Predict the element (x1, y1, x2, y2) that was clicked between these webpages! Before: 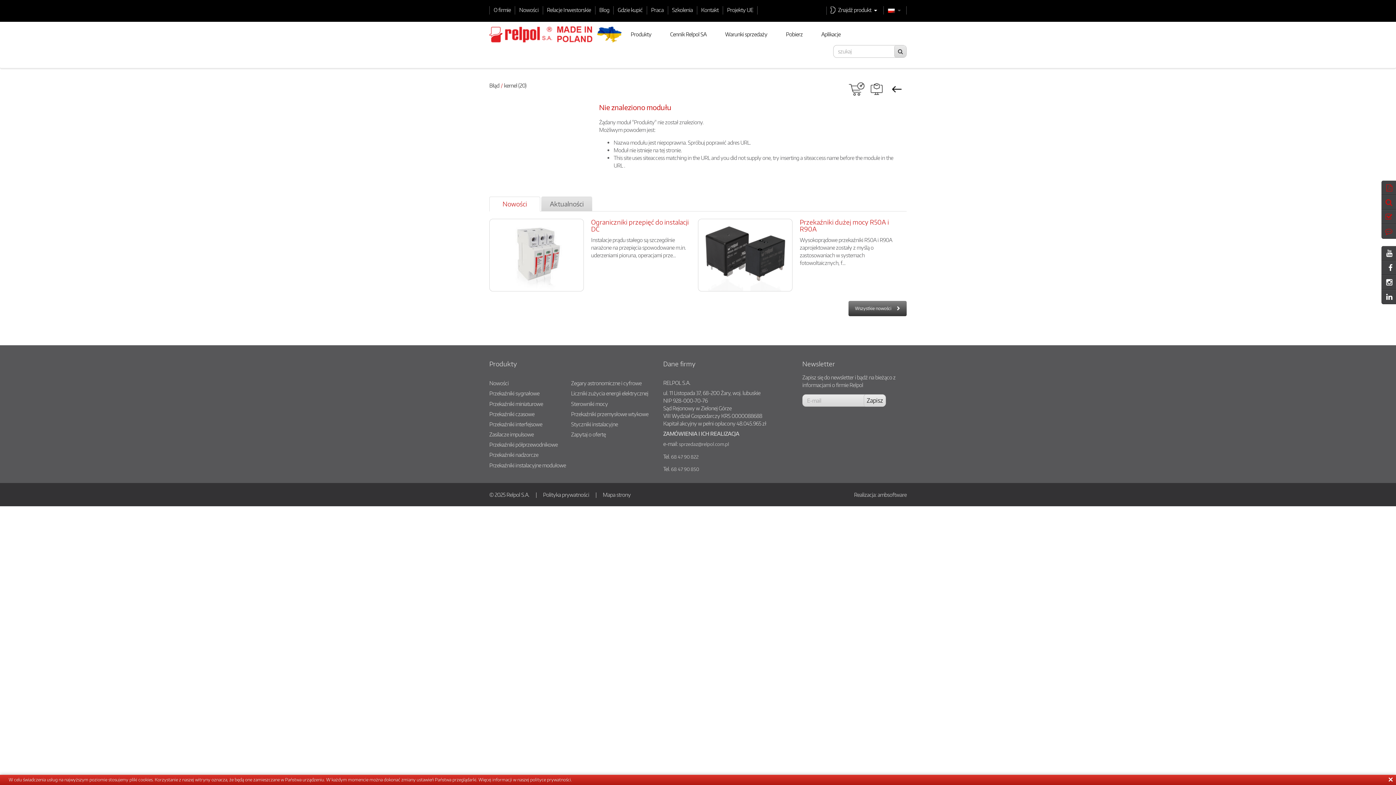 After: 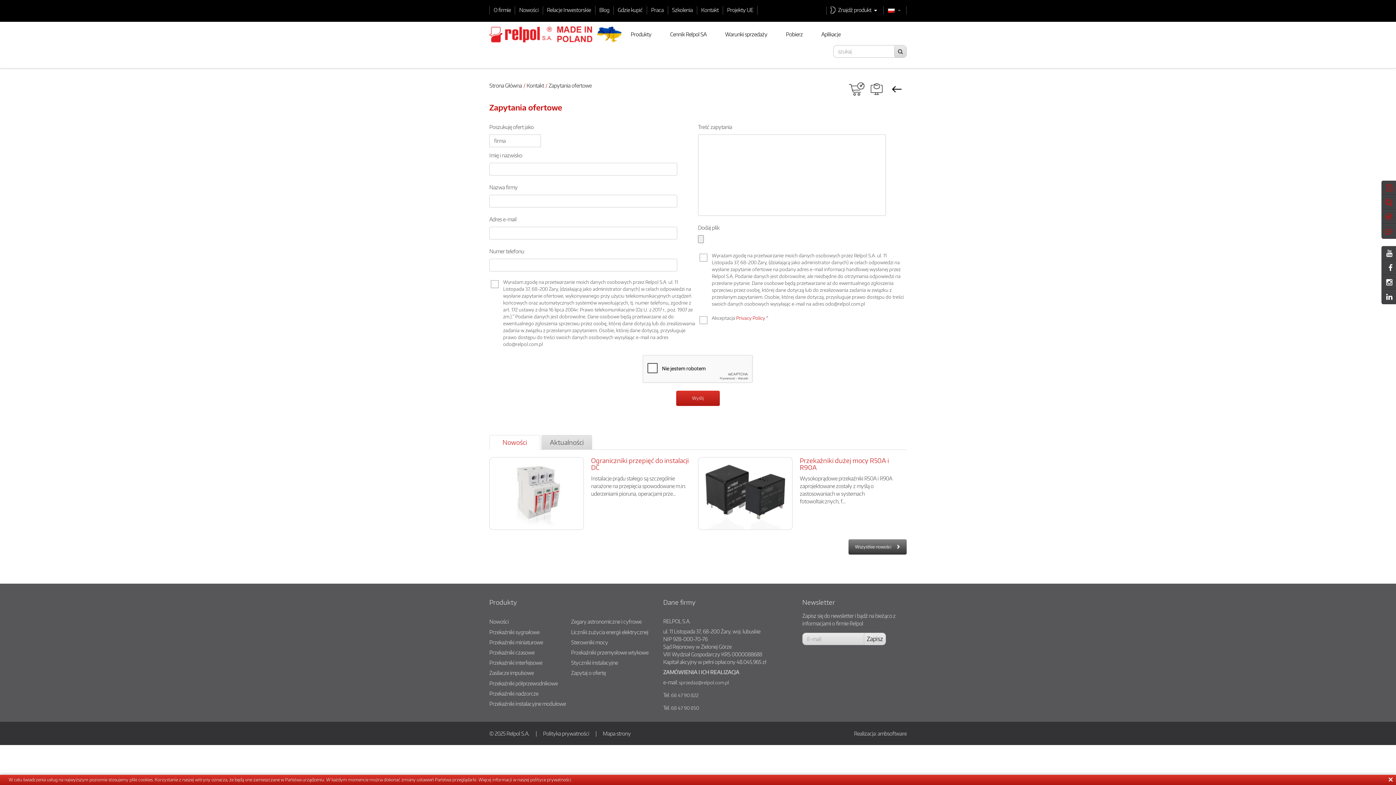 Action: label: Zapytaj o ofertę bbox: (571, 430, 652, 438)